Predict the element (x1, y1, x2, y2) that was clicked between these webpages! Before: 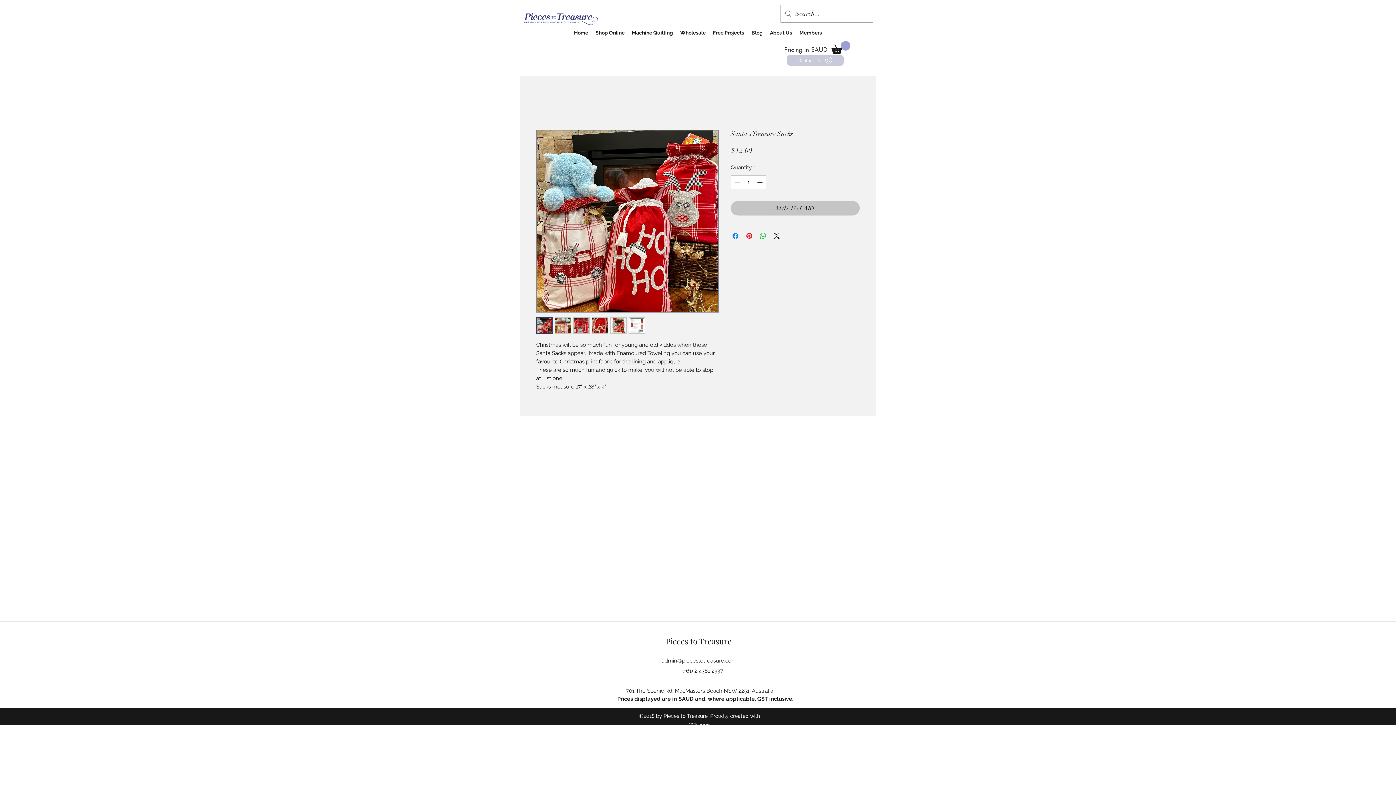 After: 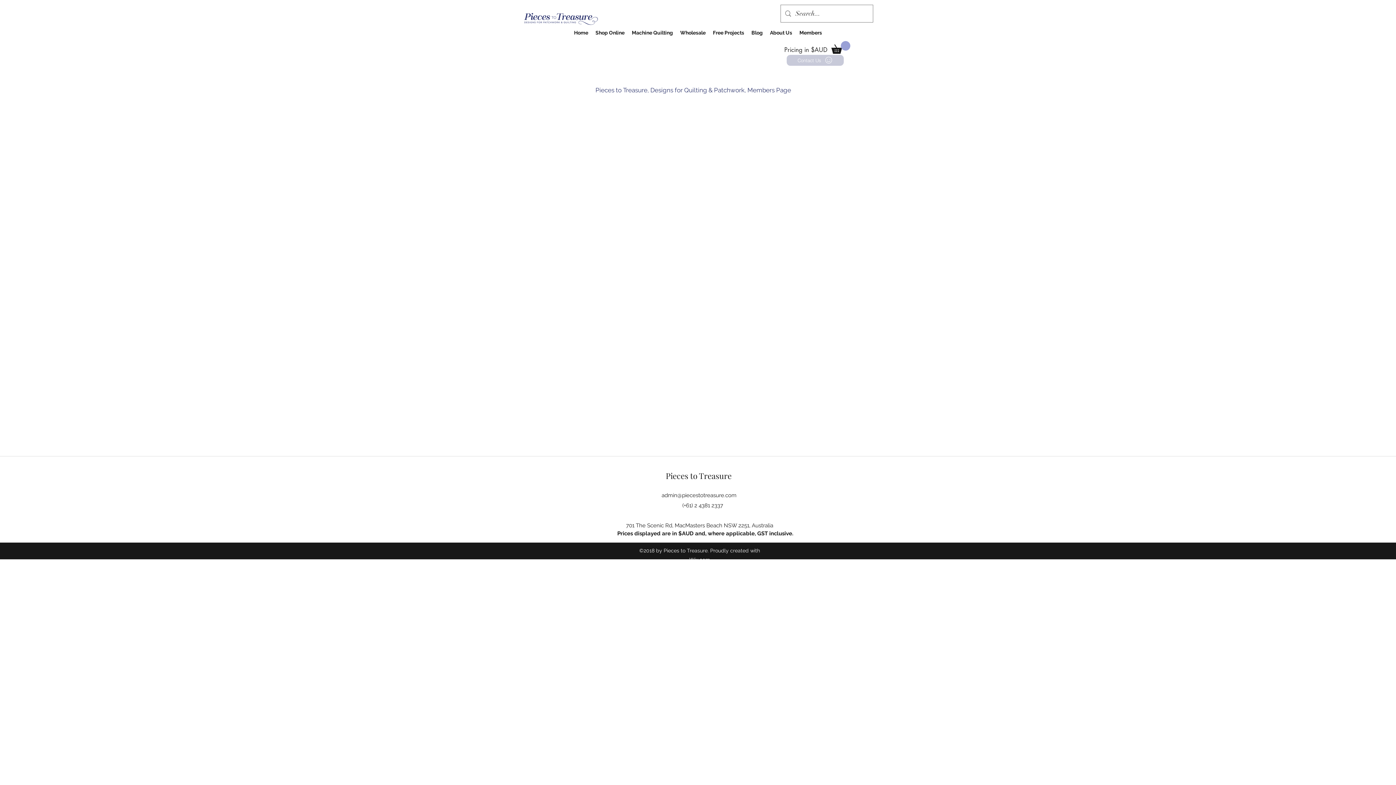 Action: label: Members bbox: (796, 25, 825, 40)